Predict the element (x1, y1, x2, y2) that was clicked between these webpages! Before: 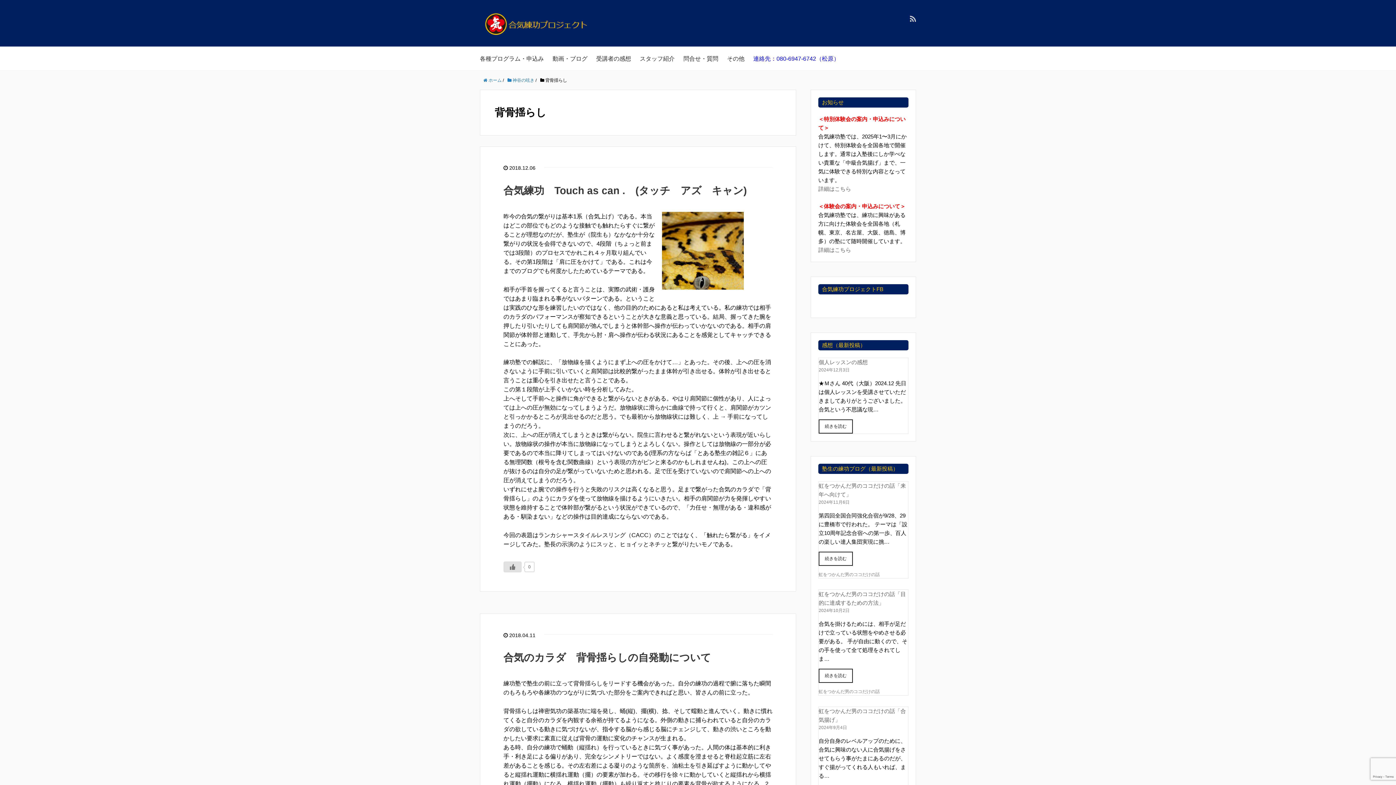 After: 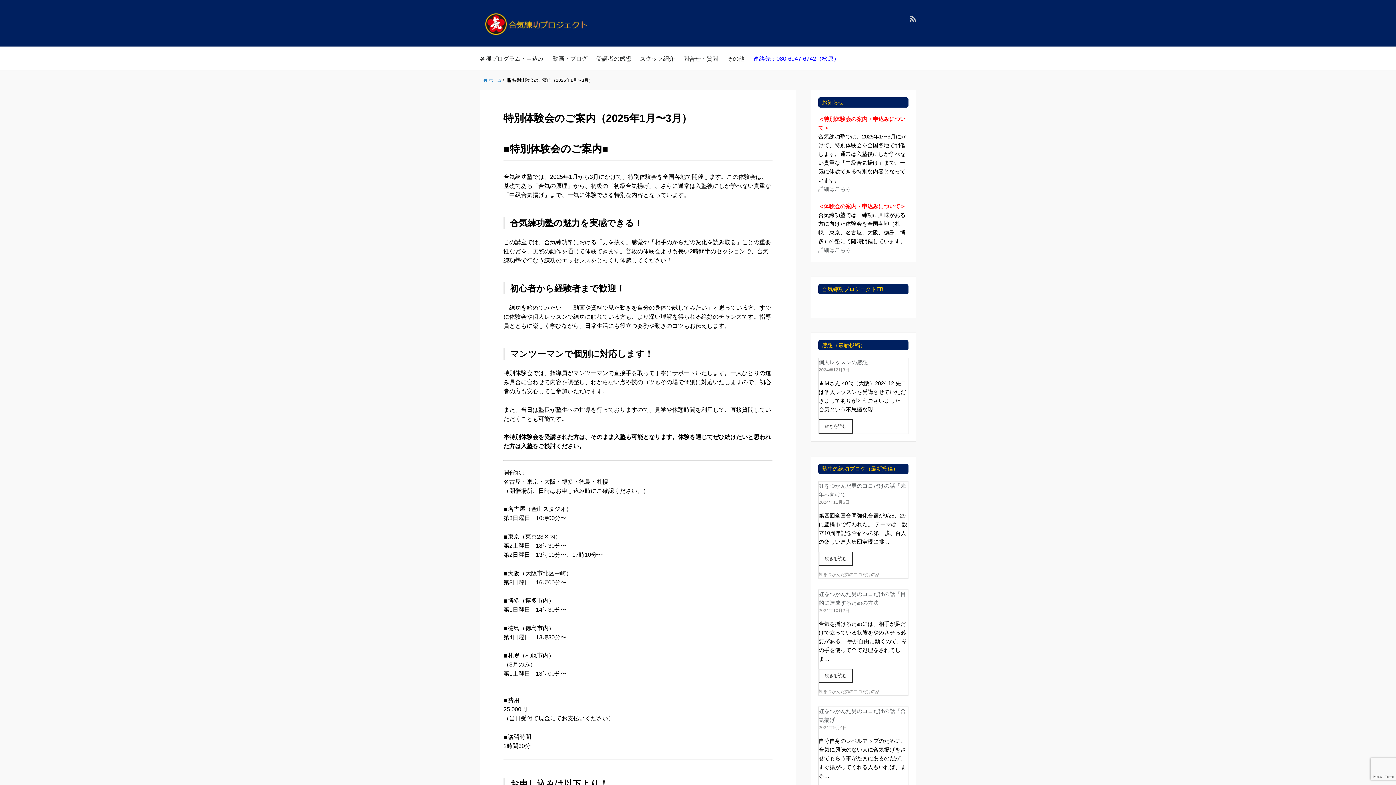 Action: bbox: (818, 185, 851, 192) label: 詳細はこちら